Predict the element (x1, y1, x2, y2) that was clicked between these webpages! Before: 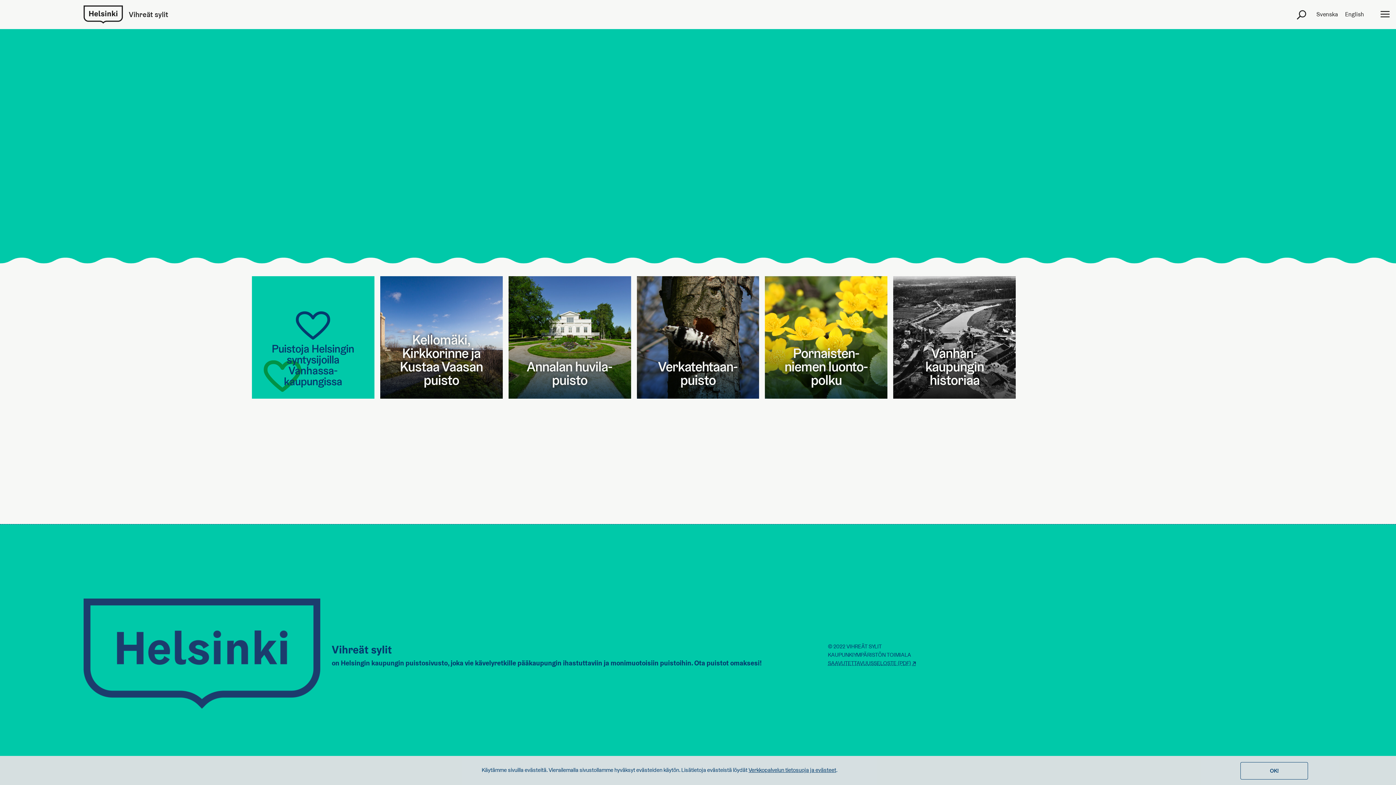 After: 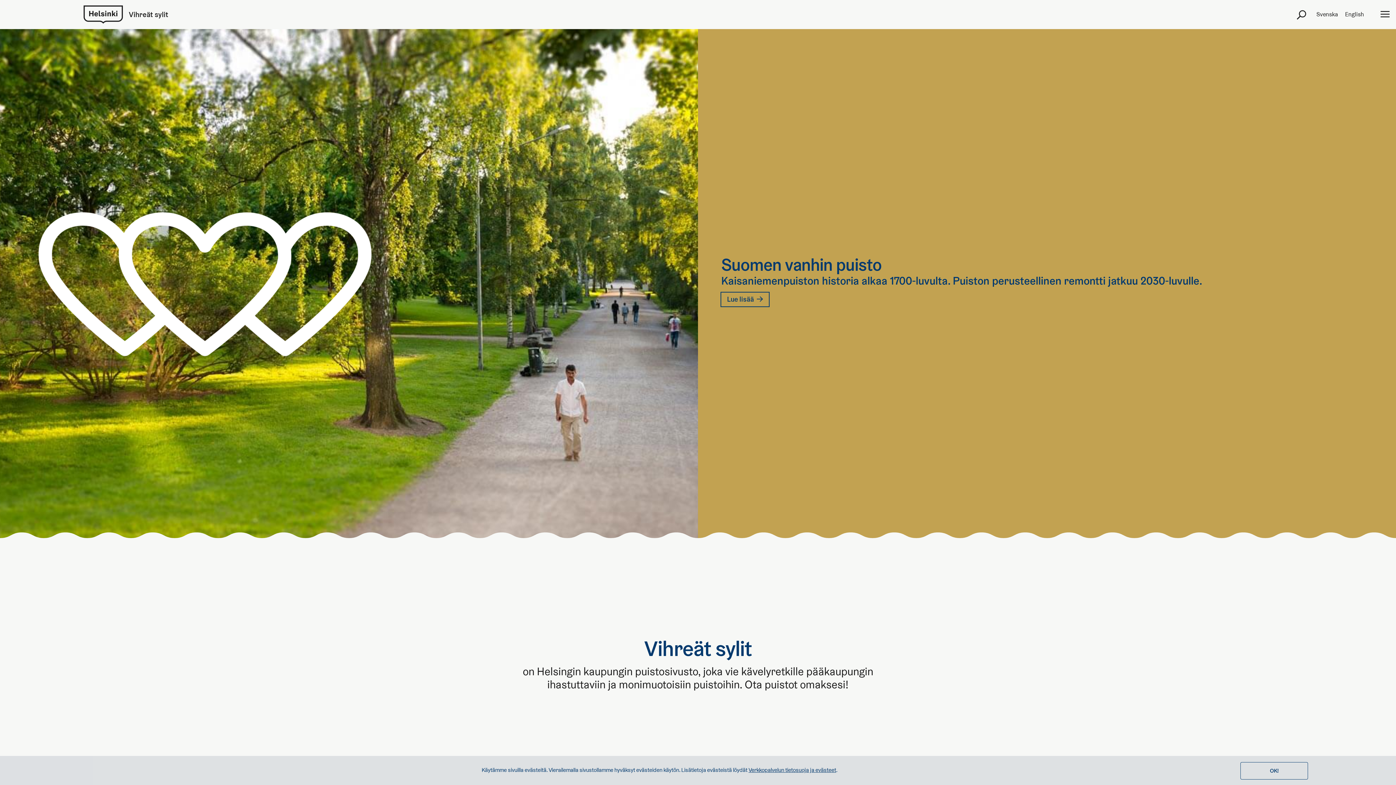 Action: bbox: (83, 5, 128, 23) label: Etusivulle